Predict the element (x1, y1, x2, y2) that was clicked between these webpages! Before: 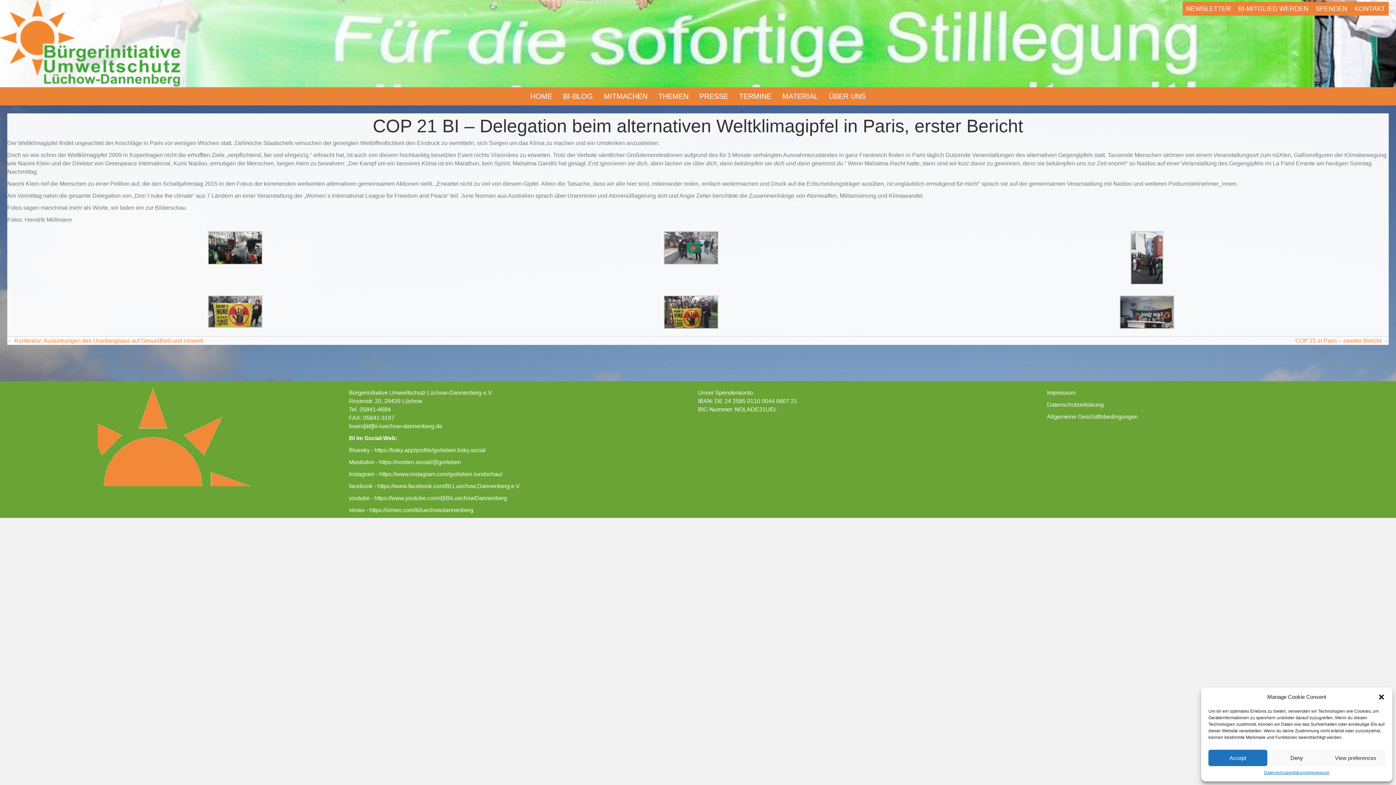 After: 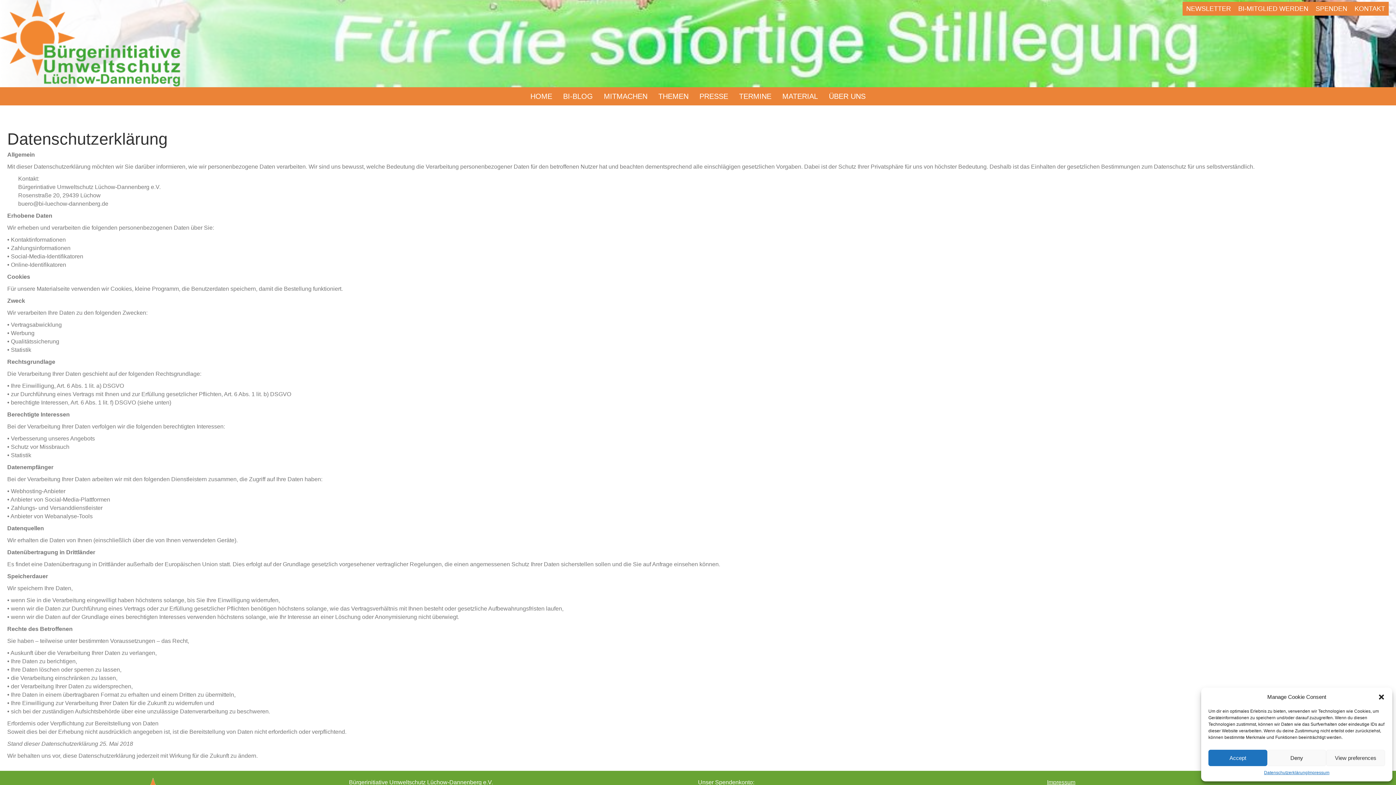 Action: label: Datenschutzerklärung bbox: (1264, 770, 1307, 776)